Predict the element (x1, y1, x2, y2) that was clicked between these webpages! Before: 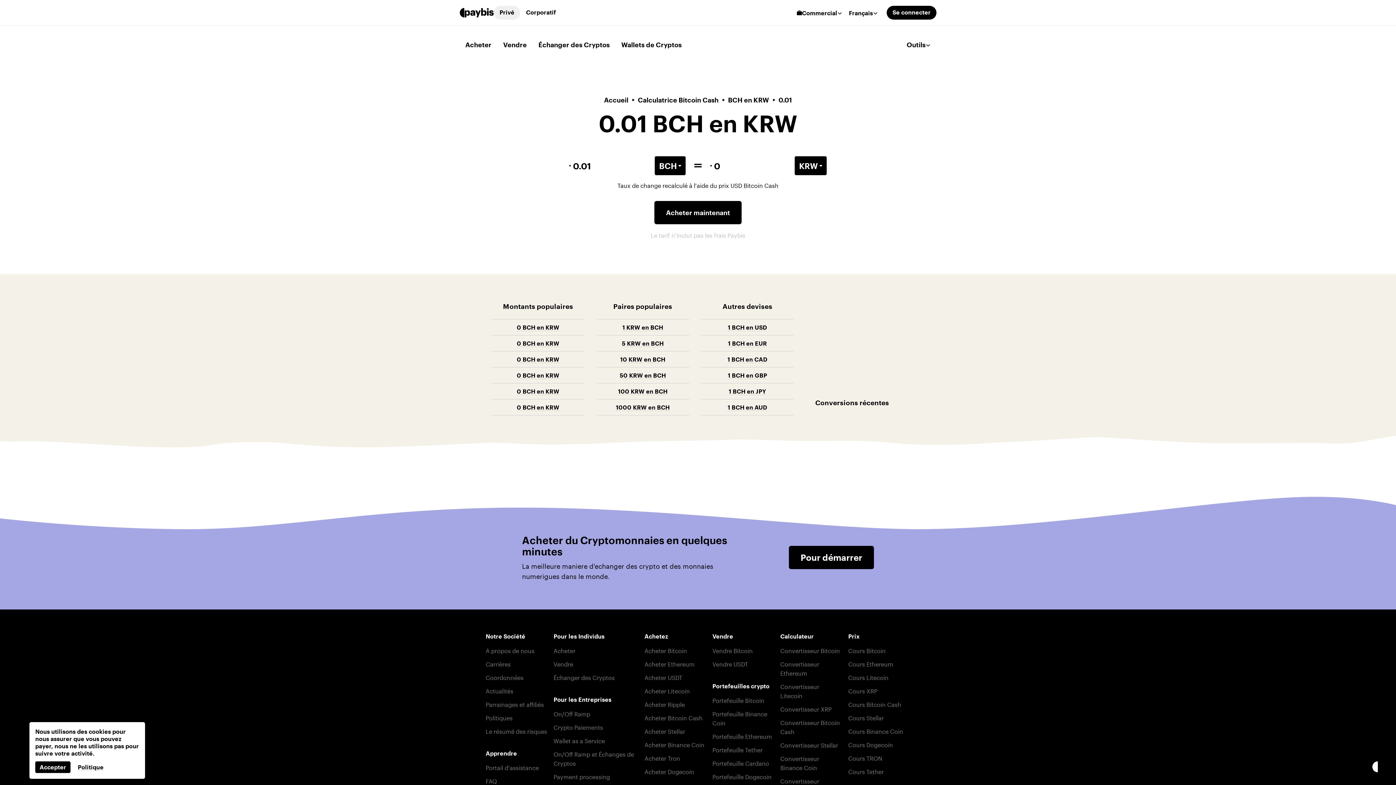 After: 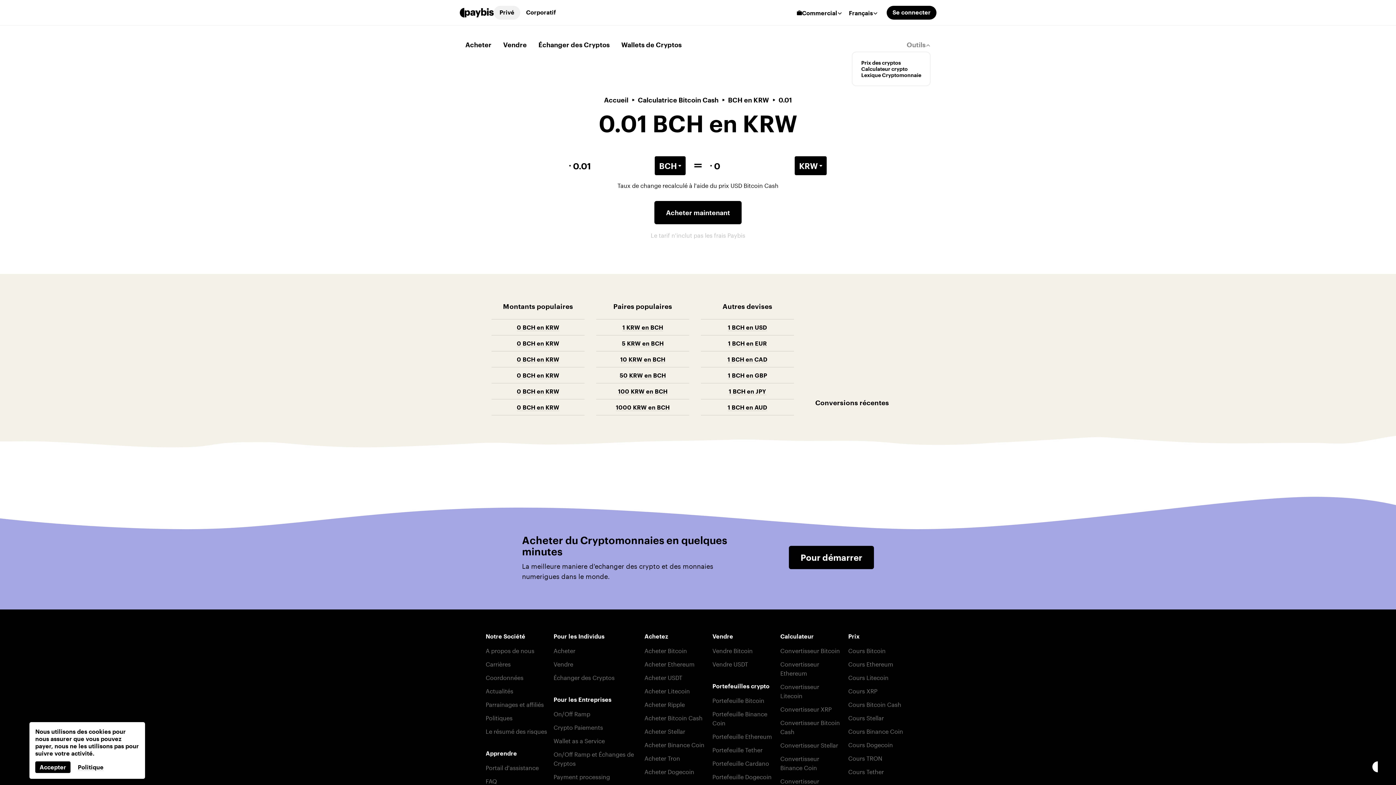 Action: label: Outils bbox: (906, 40, 930, 48)